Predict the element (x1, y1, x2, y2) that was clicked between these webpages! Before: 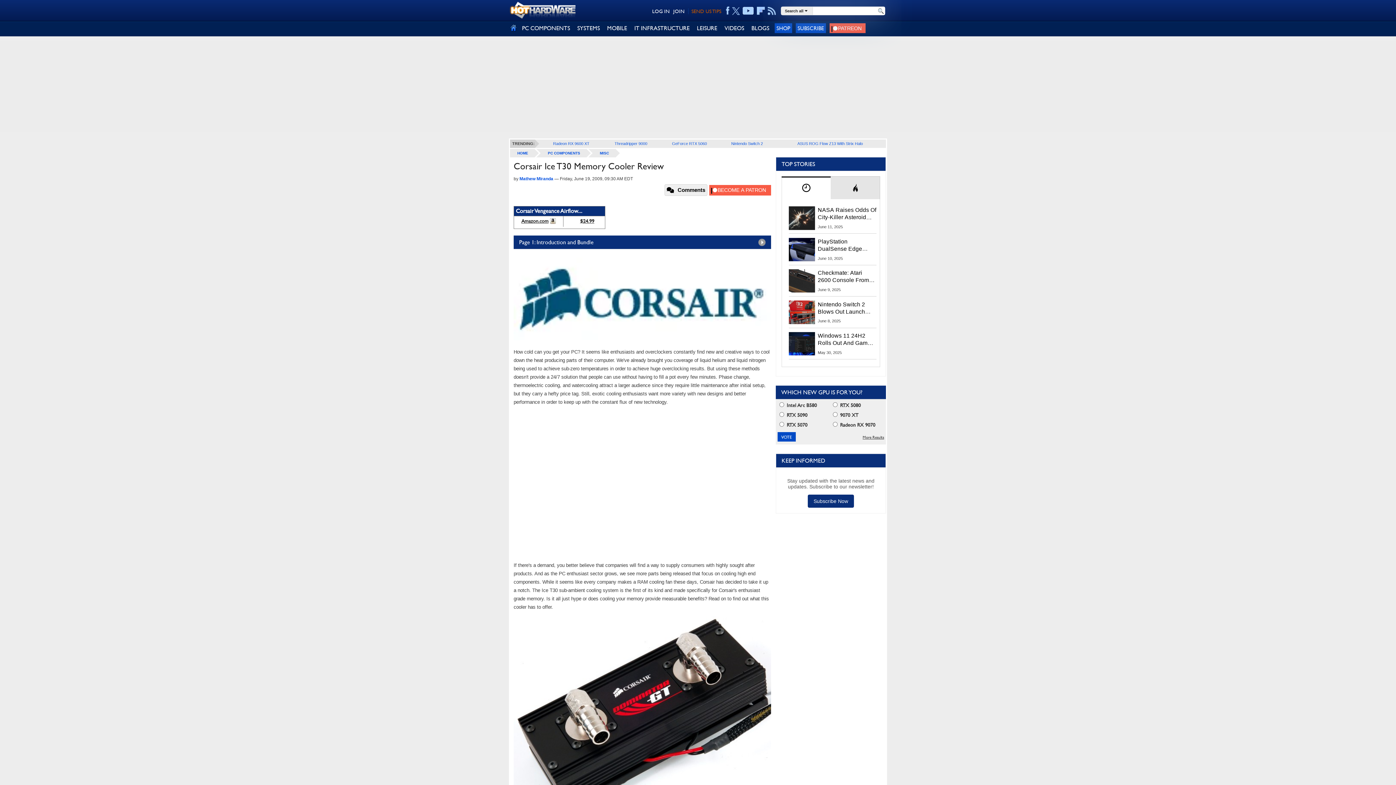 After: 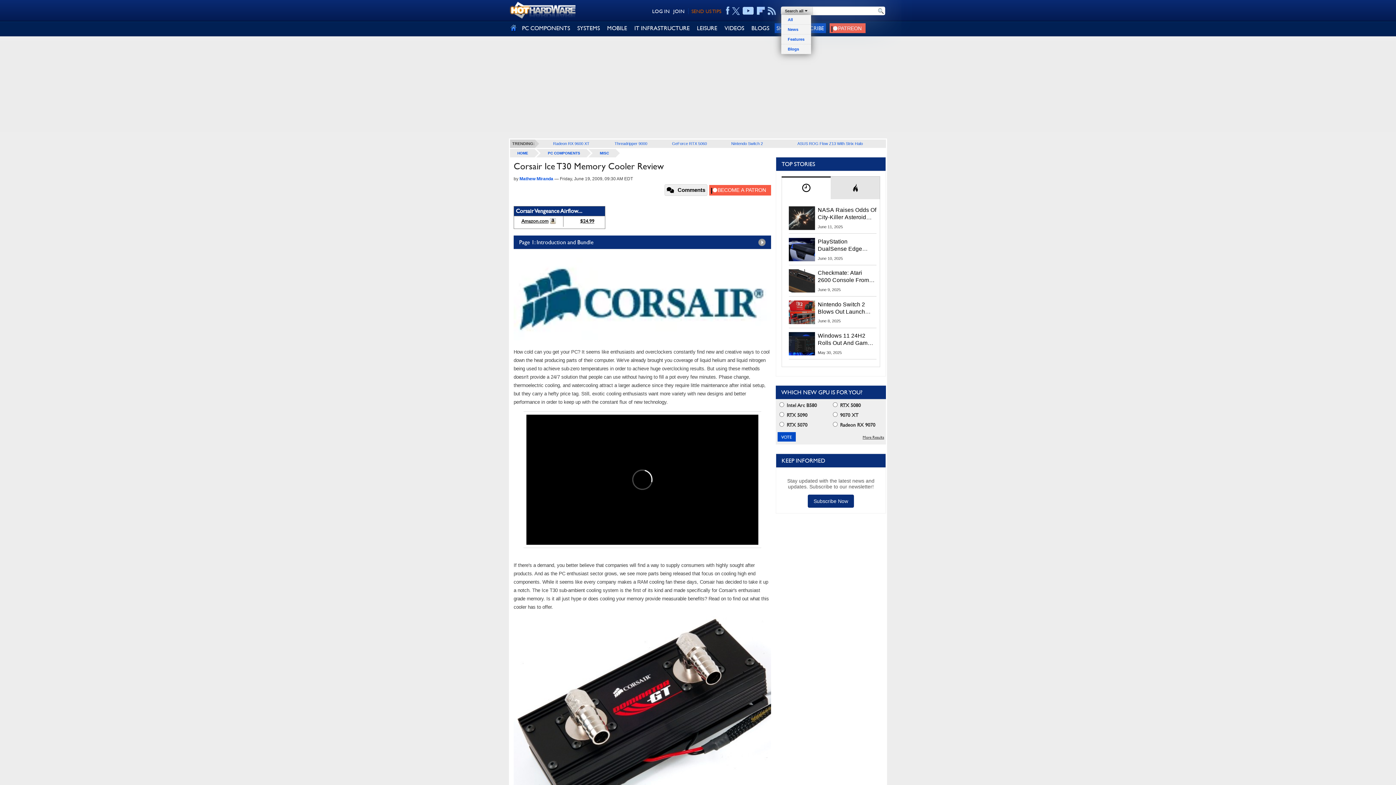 Action: label: Search all bbox: (785, 8, 809, 13)